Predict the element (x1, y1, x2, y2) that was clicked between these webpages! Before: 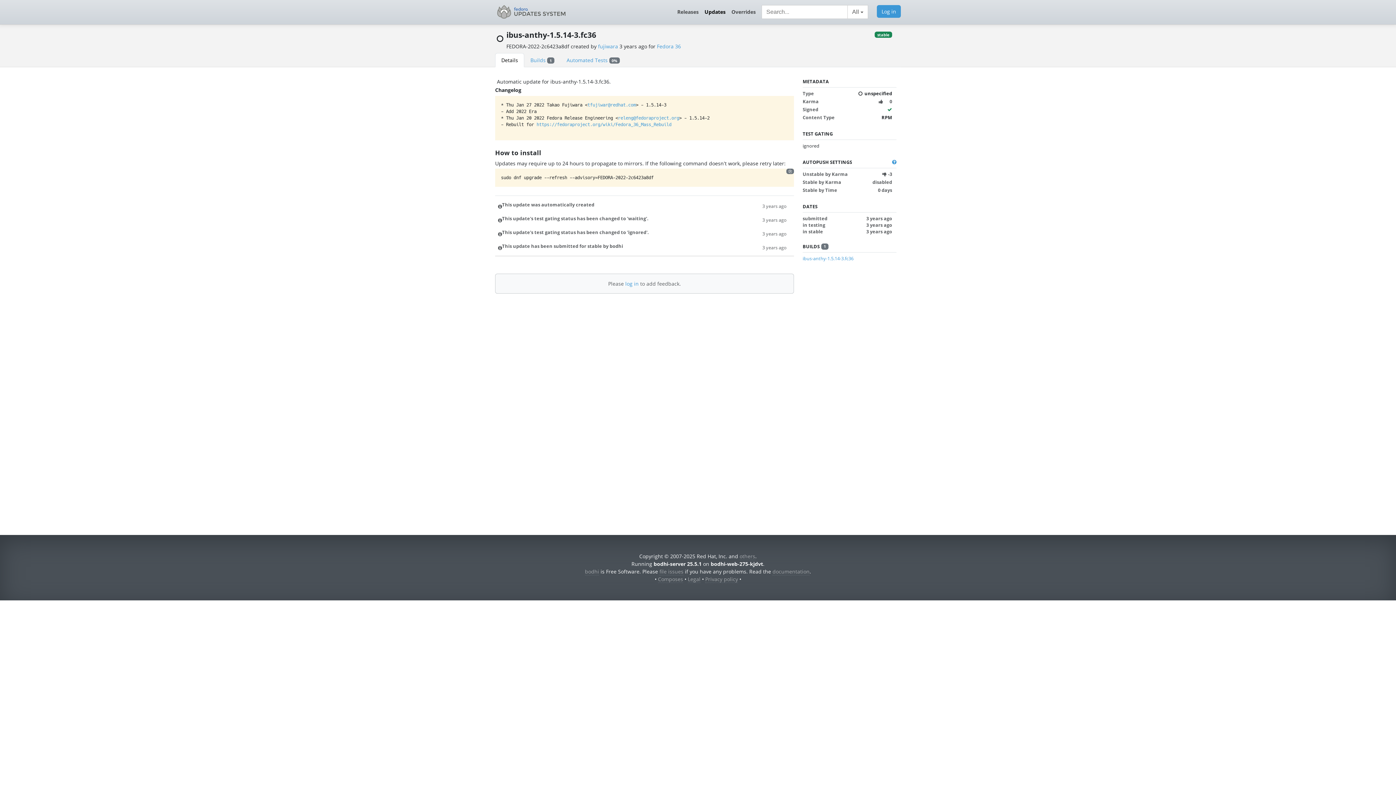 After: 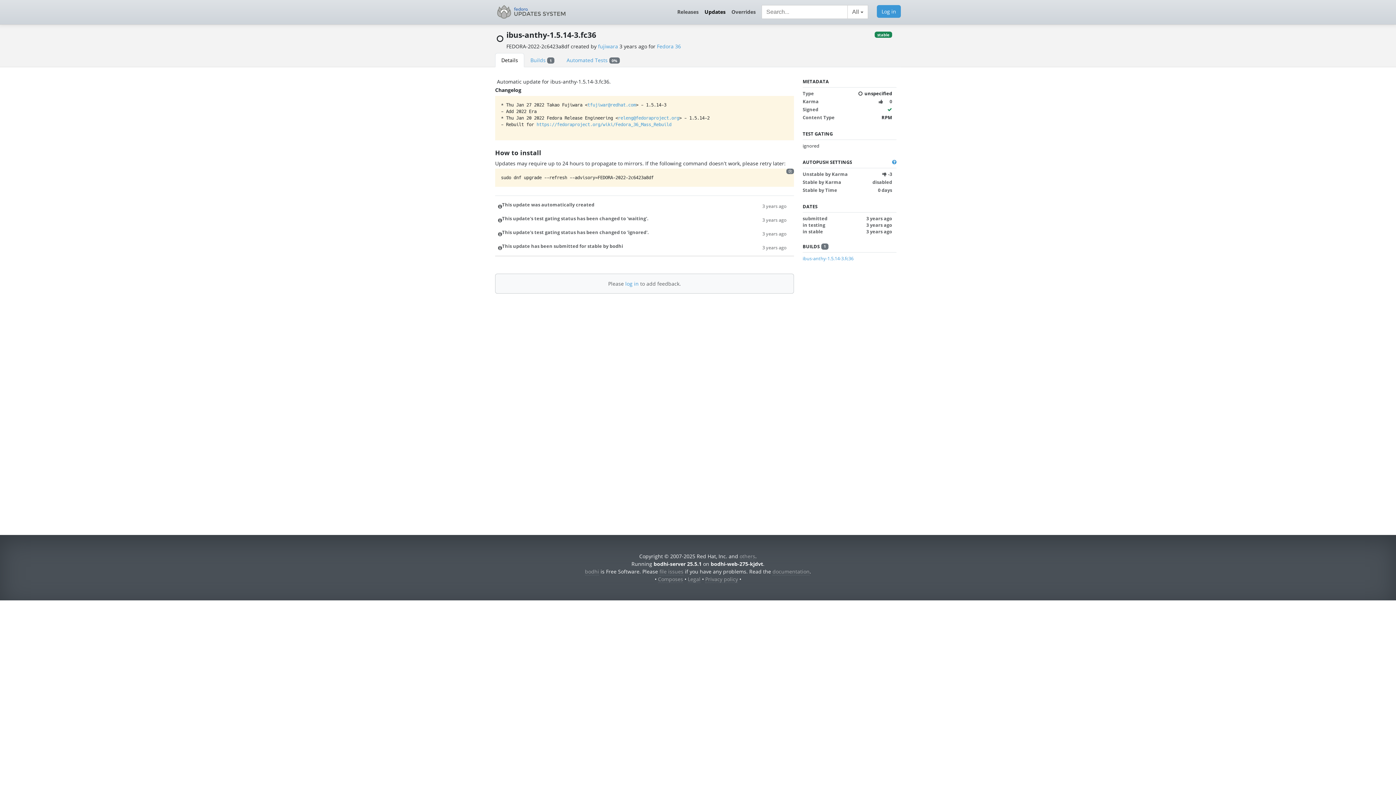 Action: label: 3 years ago bbox: (762, 215, 786, 223)